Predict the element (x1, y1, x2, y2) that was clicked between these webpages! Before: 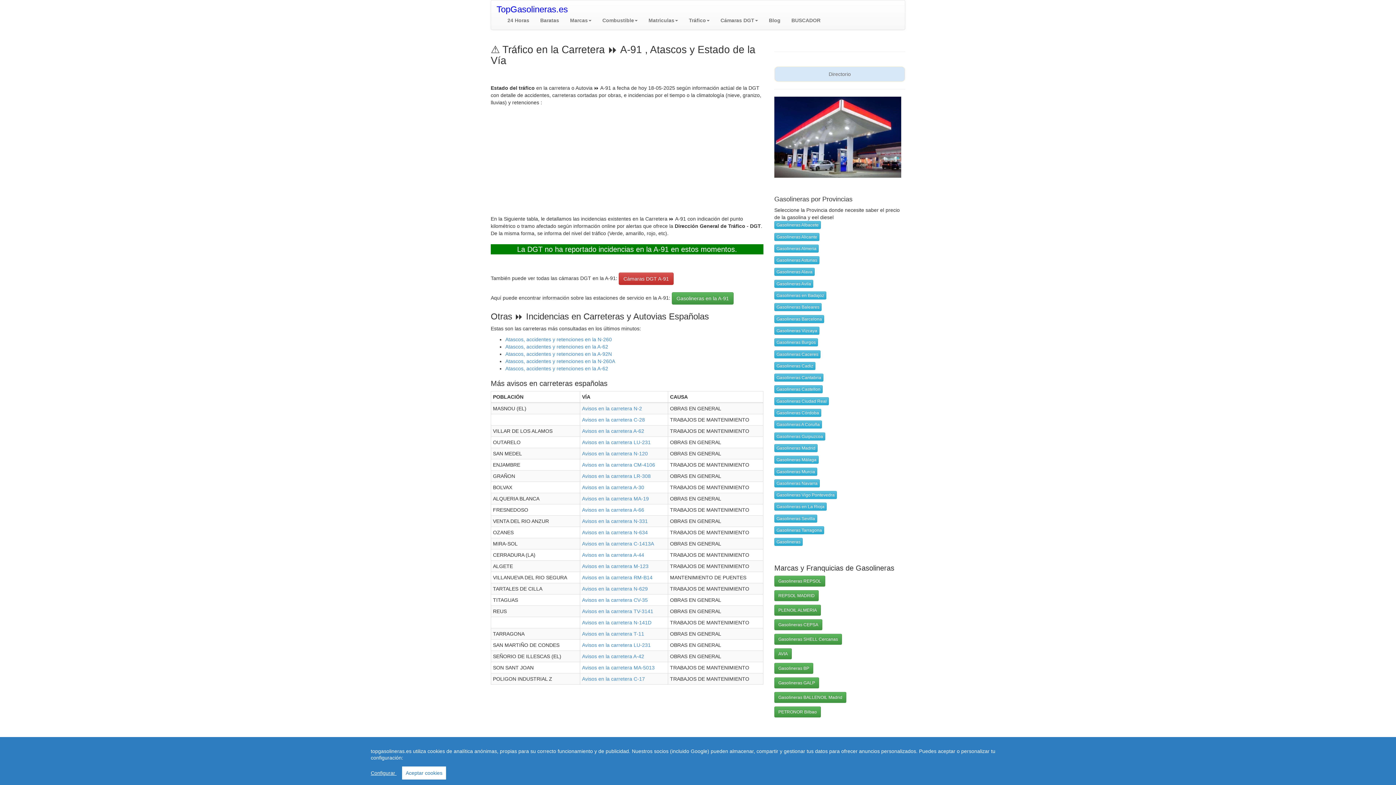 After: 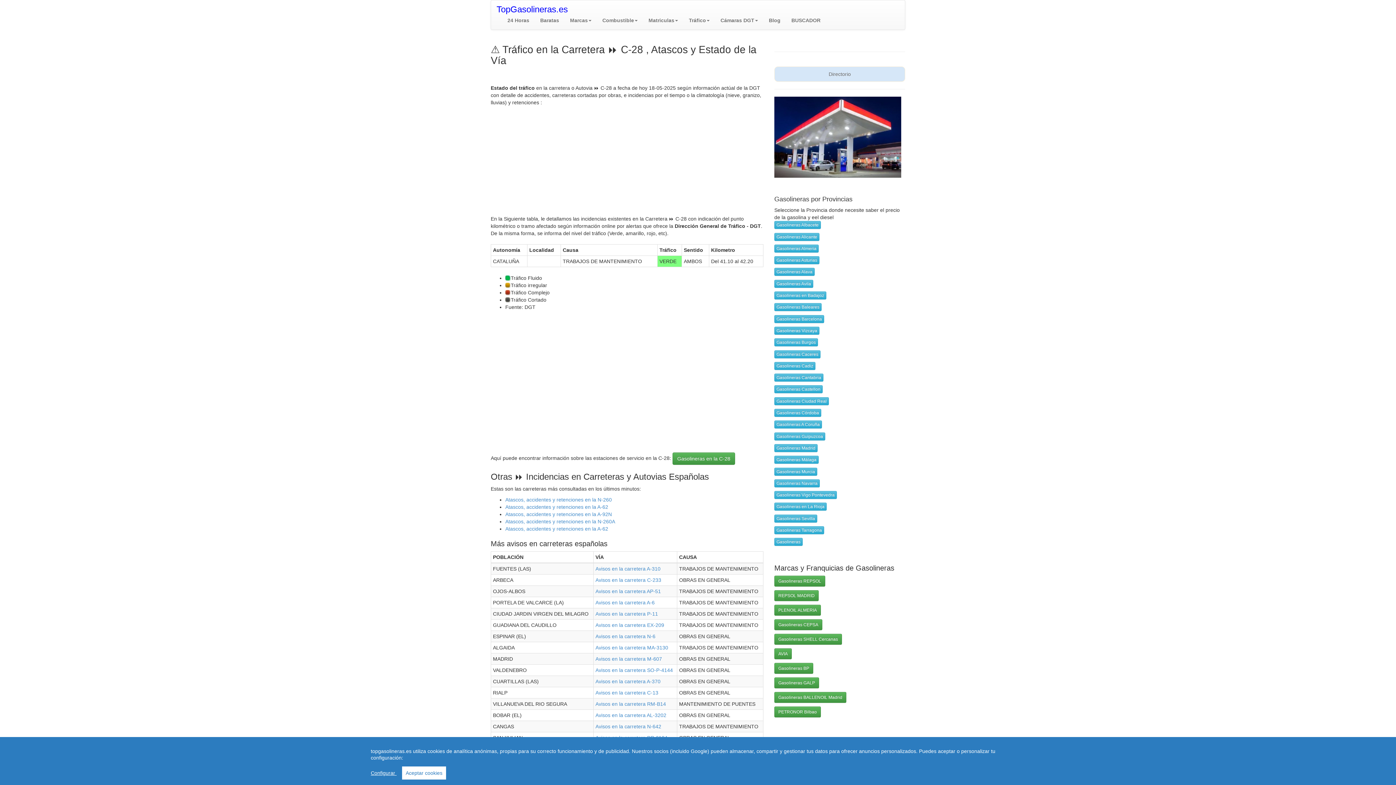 Action: bbox: (582, 417, 645, 422) label: Avisos en la carretera C-28